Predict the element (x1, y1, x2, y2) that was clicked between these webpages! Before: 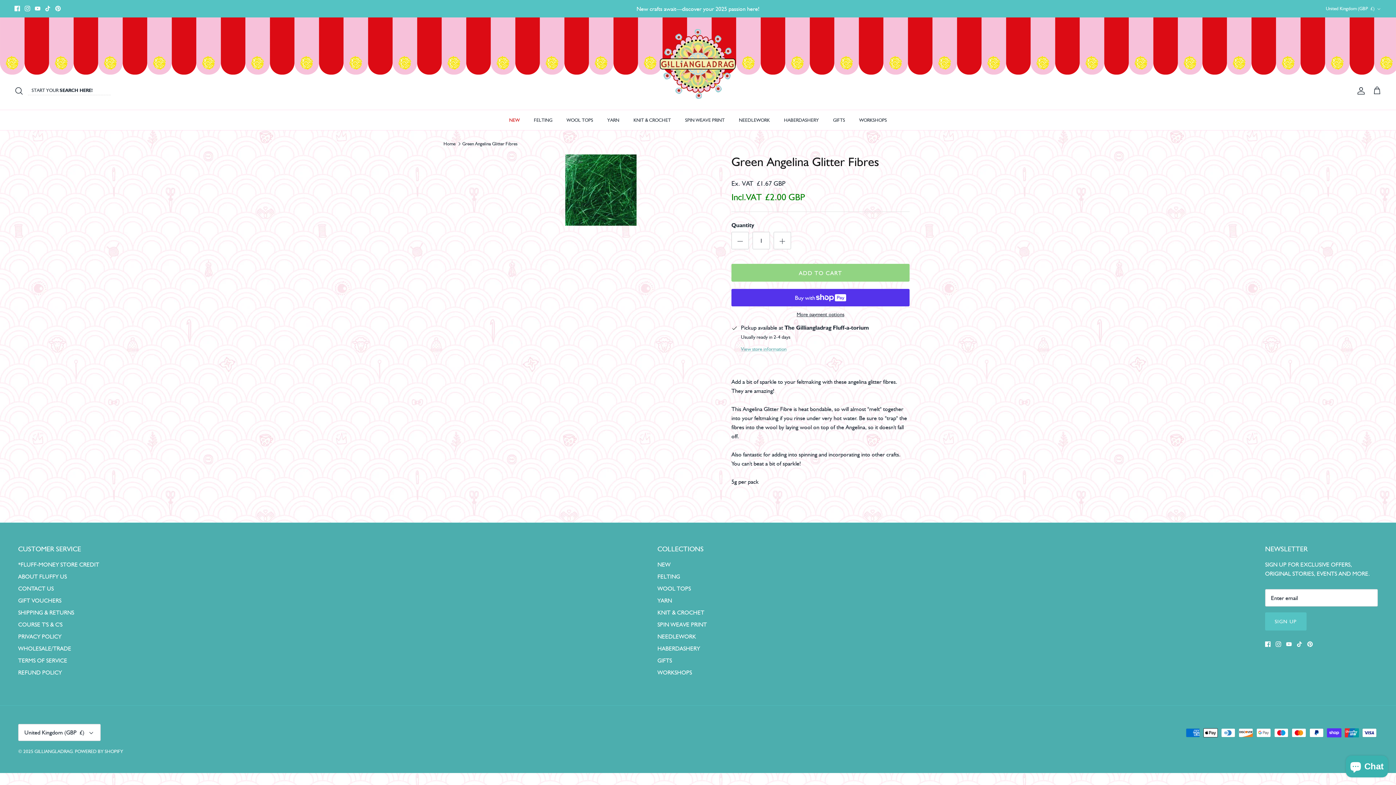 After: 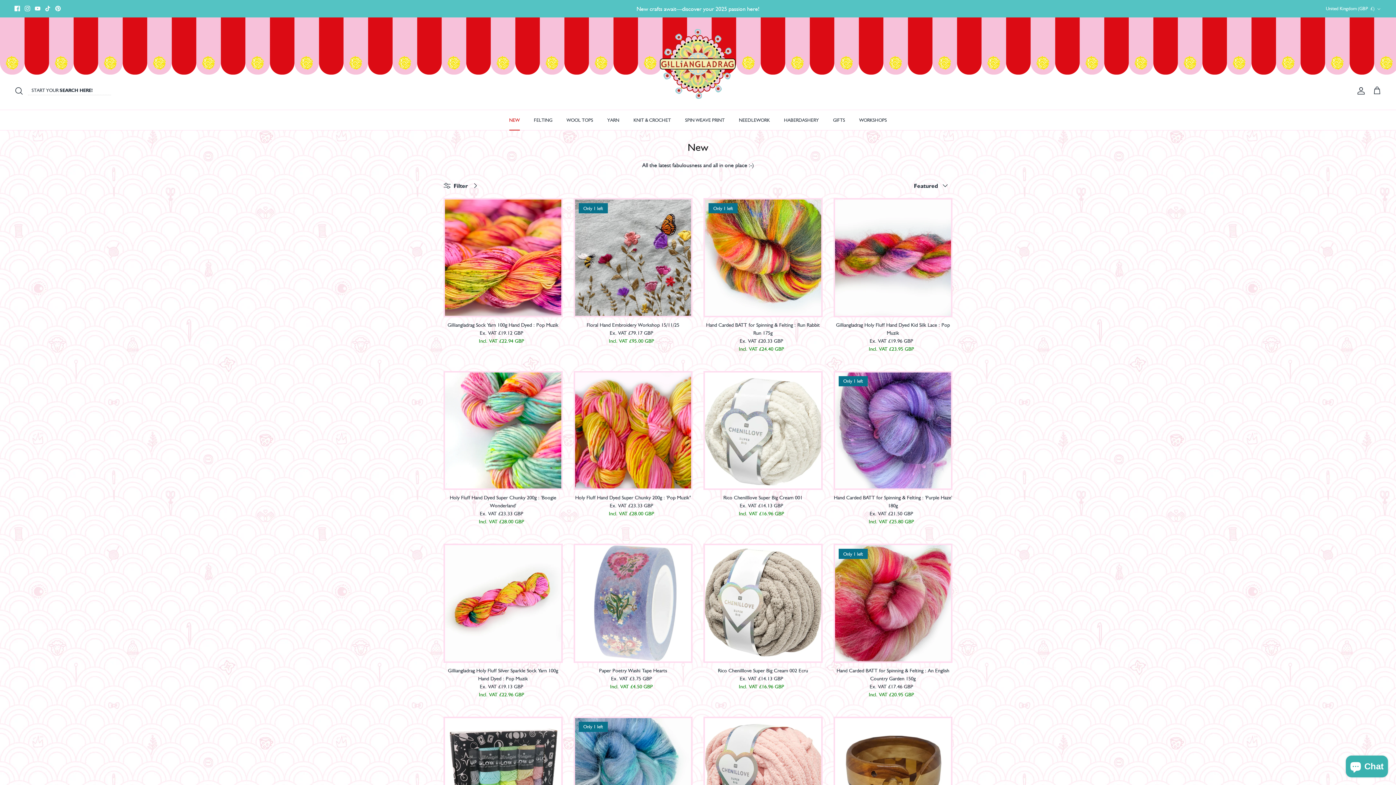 Action: bbox: (502, 110, 526, 130) label: NEW